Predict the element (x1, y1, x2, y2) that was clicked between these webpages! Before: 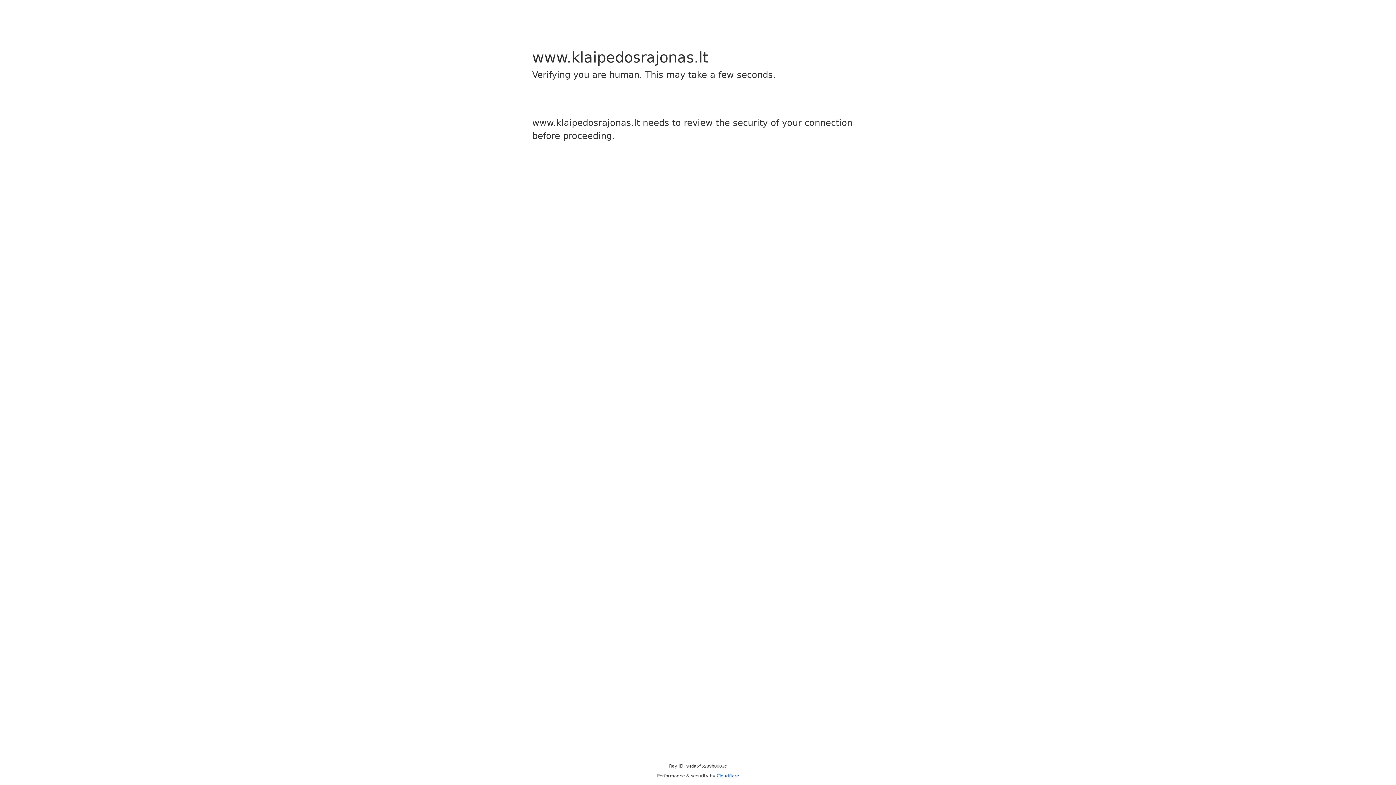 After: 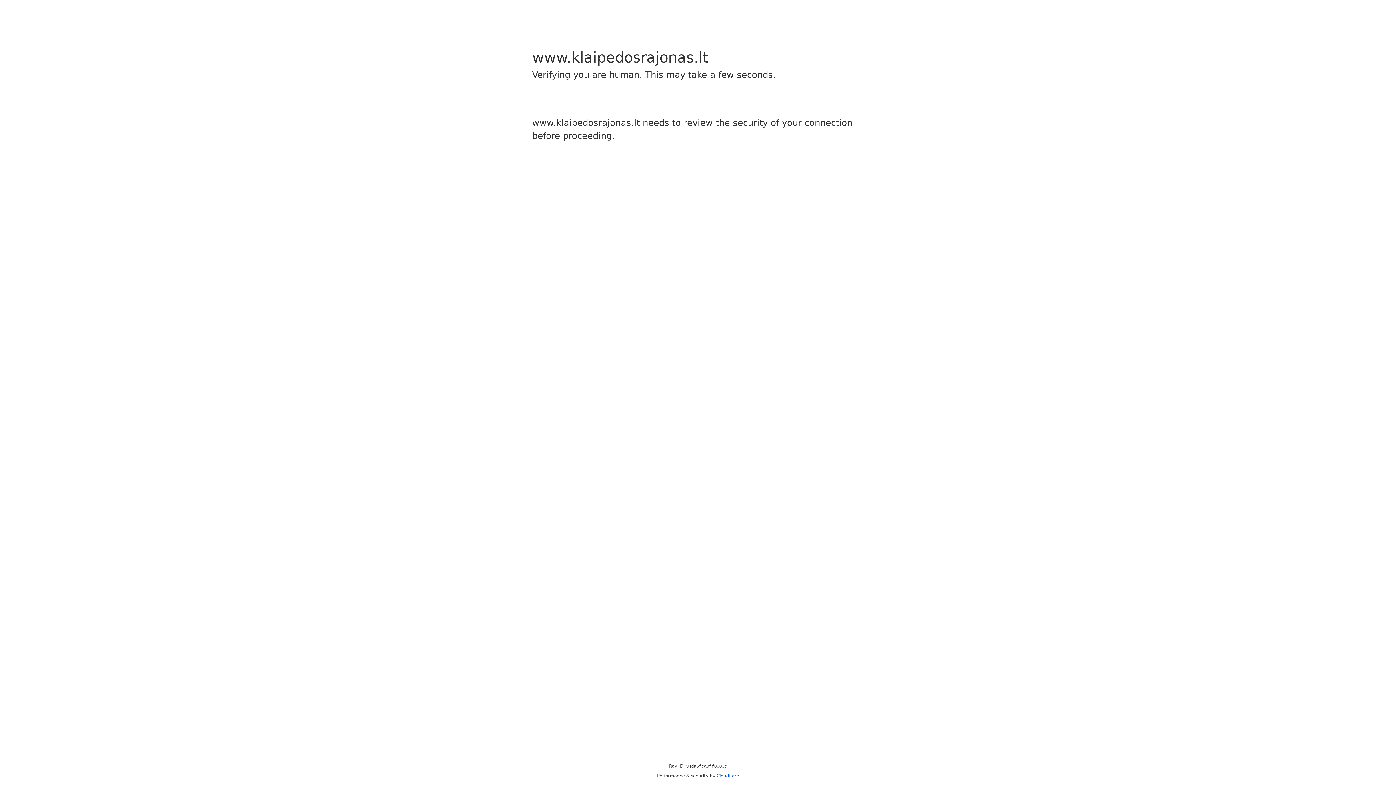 Action: label: Cloudflare bbox: (716, 773, 739, 778)